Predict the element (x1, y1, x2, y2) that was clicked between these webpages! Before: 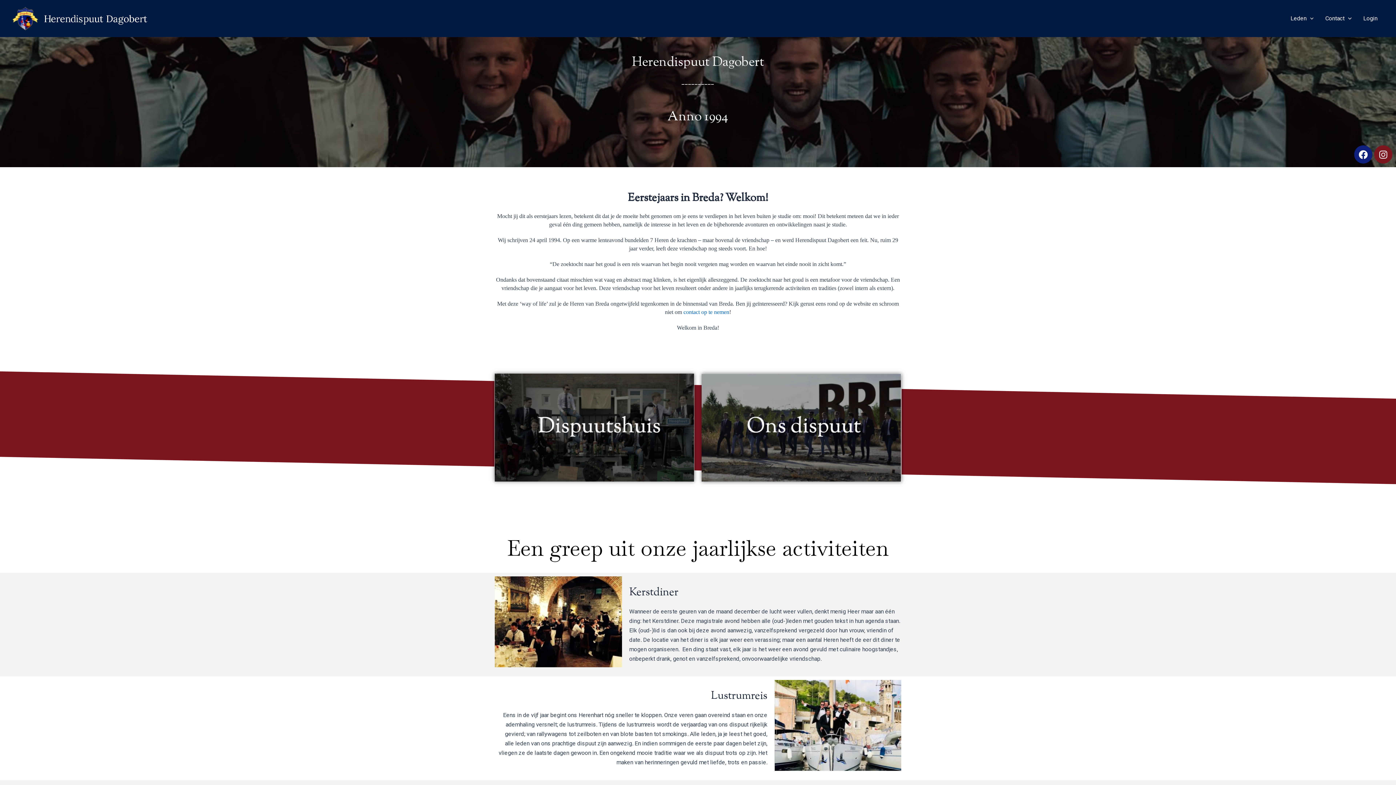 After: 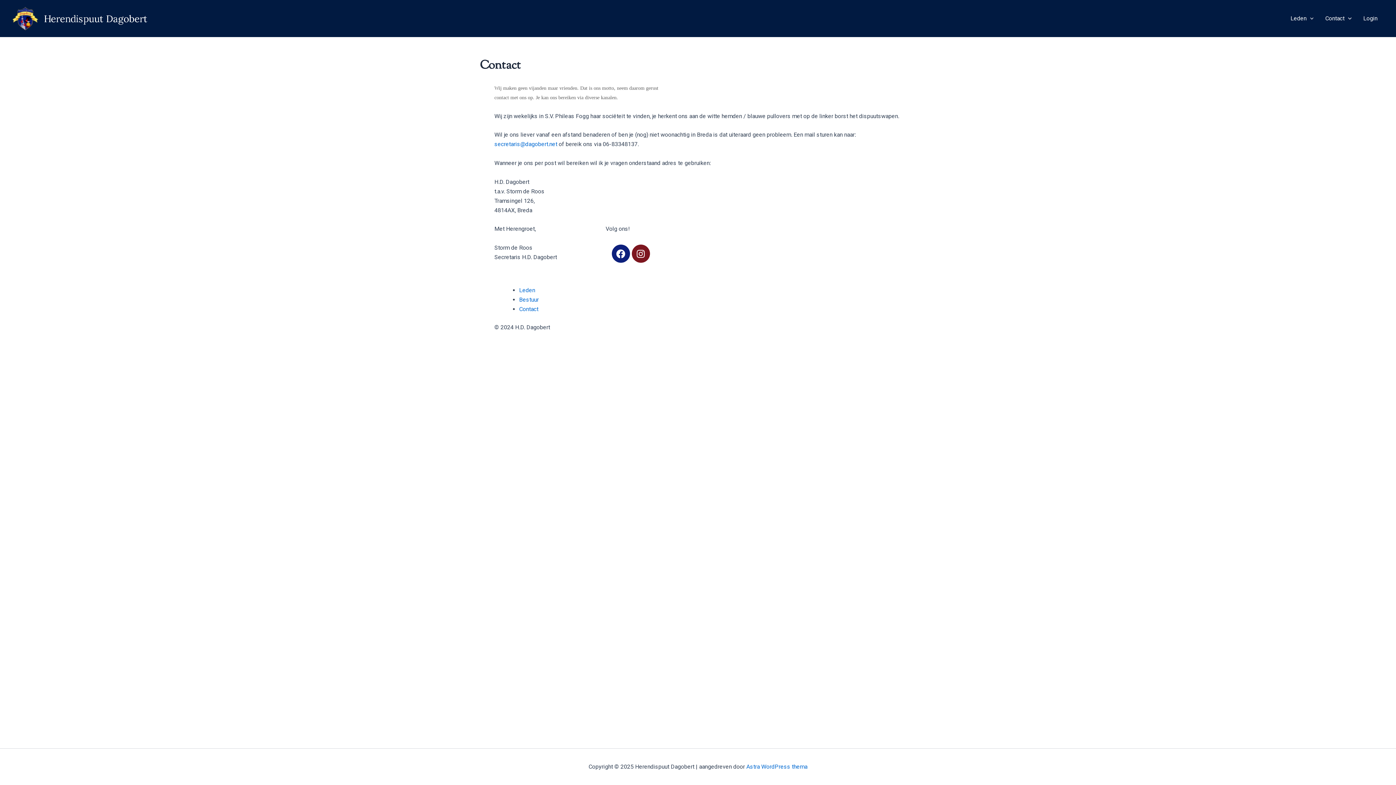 Action: label: Contact bbox: (1319, 4, 1357, 33)